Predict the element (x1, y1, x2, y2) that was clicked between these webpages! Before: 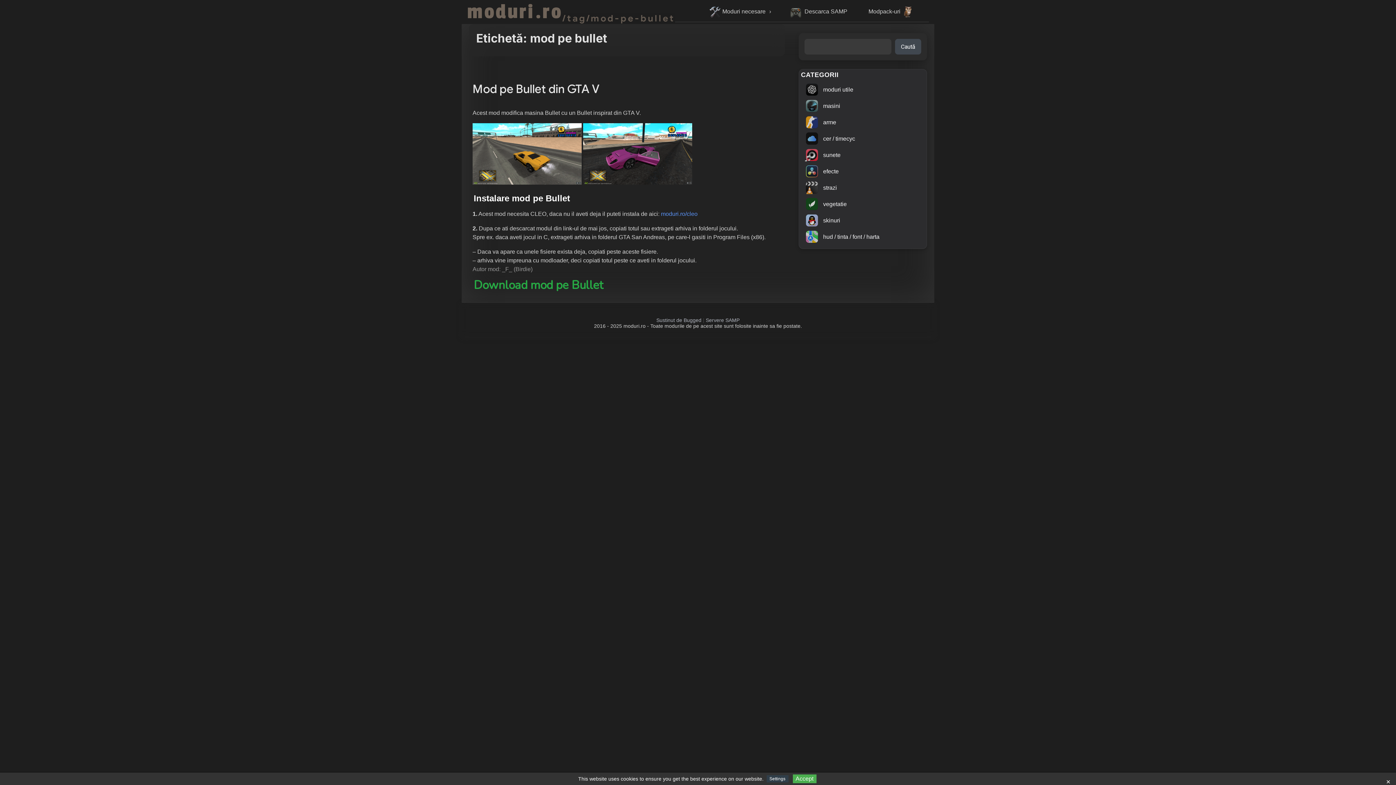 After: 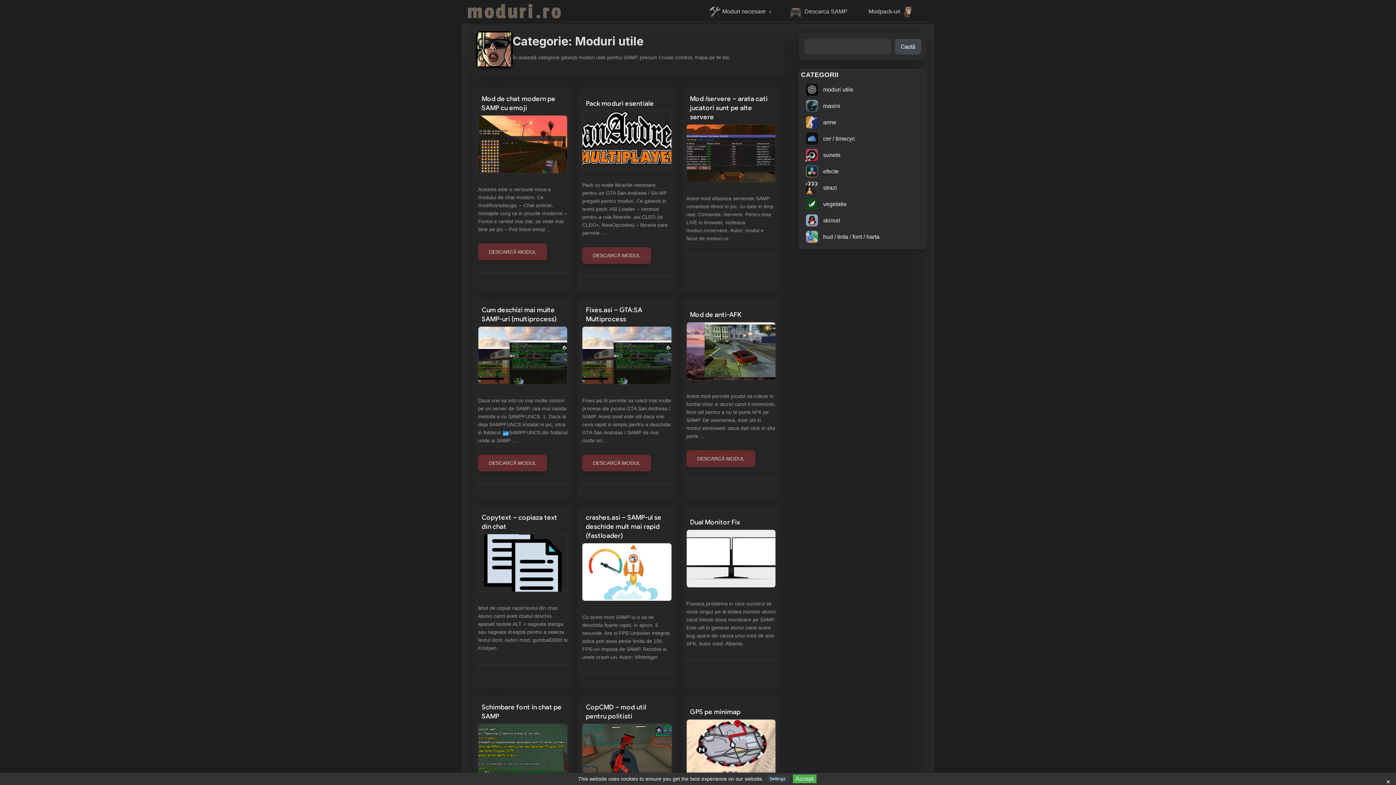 Action: bbox: (801, 83, 925, 96) label: moduri utile